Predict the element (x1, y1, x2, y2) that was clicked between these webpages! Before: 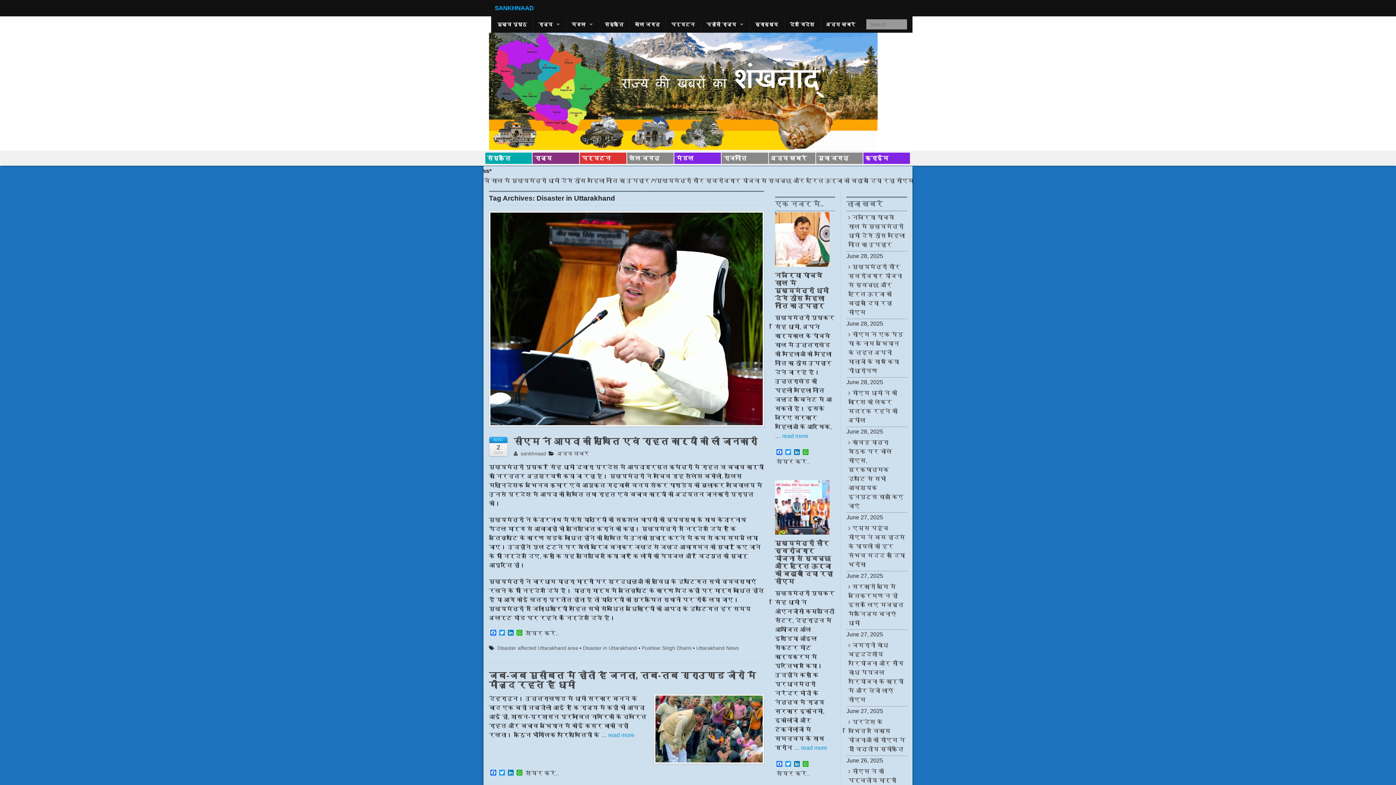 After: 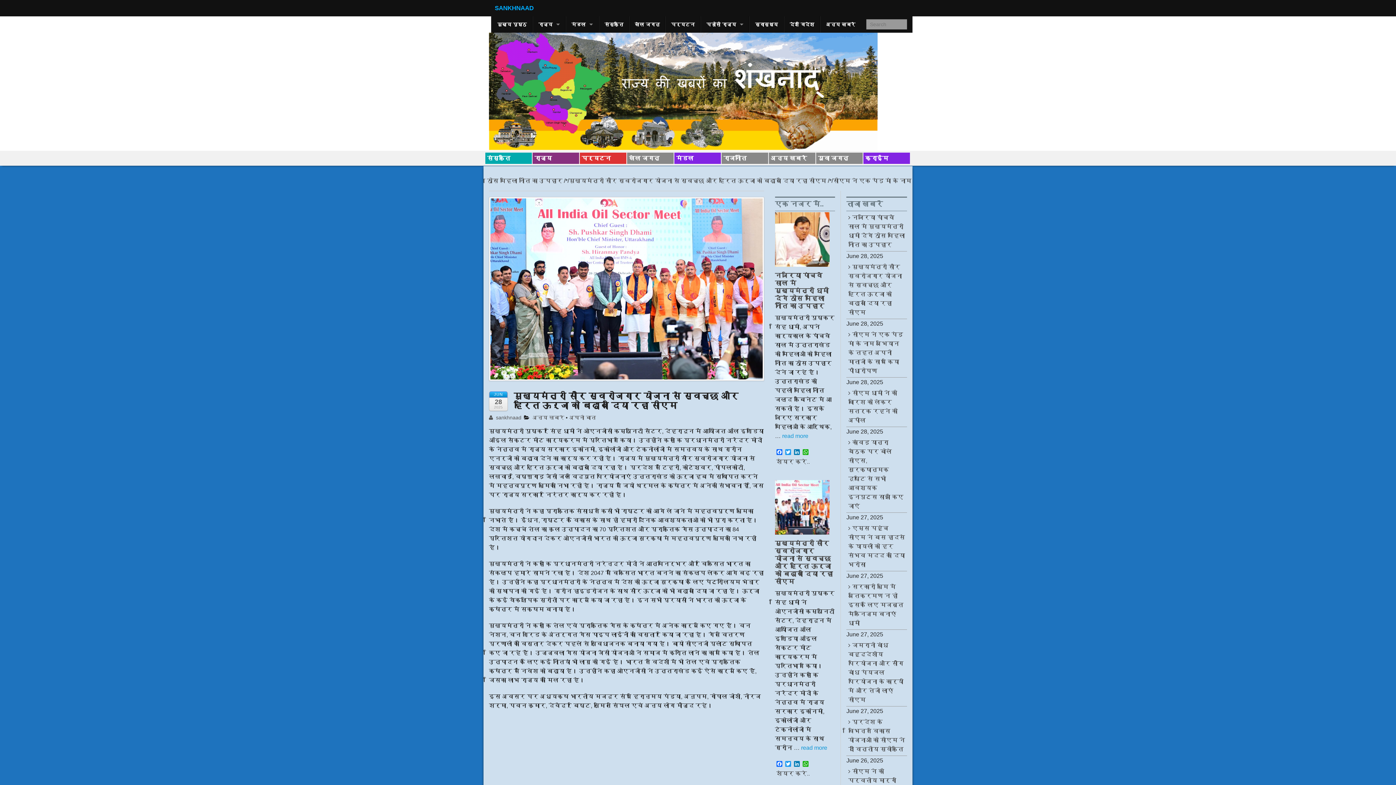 Action: bbox: (775, 540, 832, 585) label: मुख्यमंत्री सौर स्वरोजगार योजना से स्वच्छ और हरित ऊर्जा को बढ़ावा दिया रहाः सीएम